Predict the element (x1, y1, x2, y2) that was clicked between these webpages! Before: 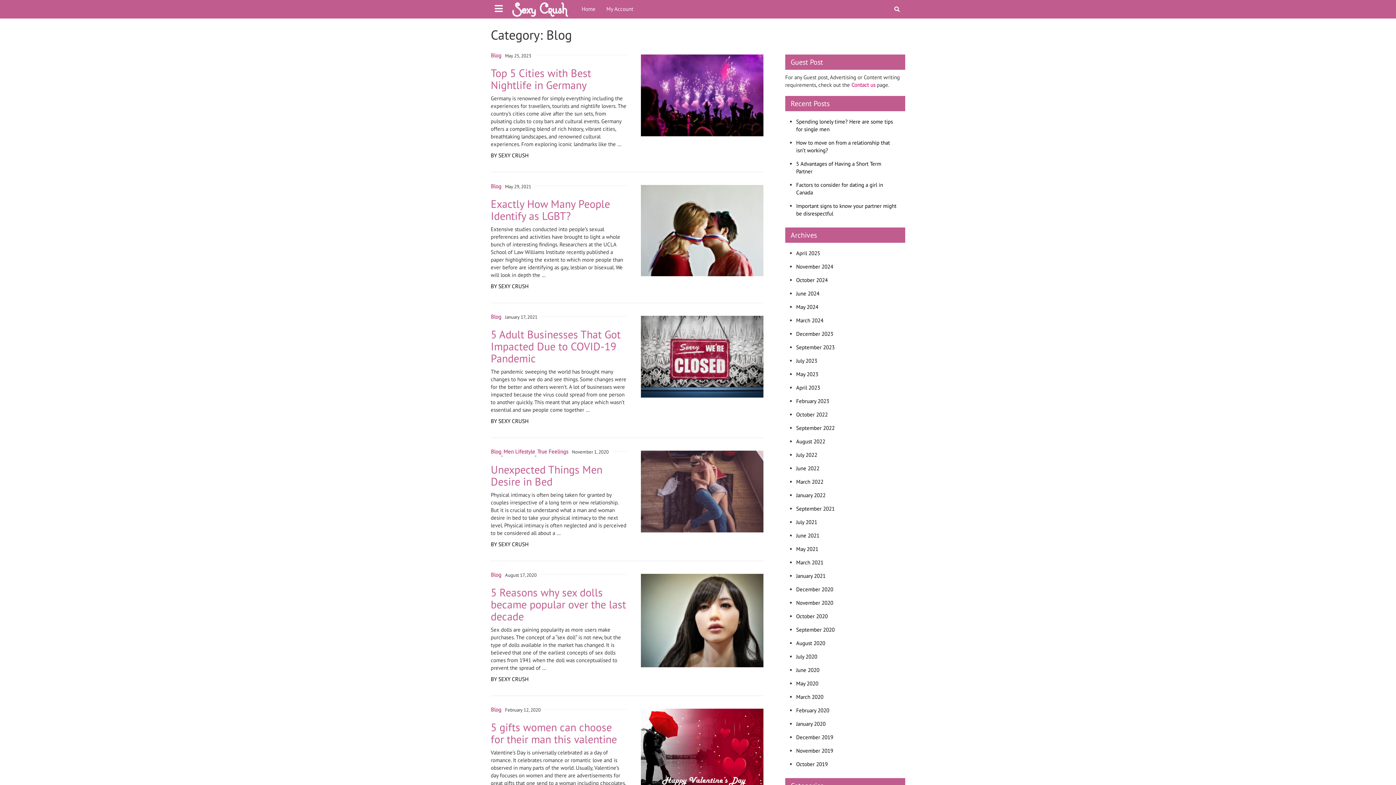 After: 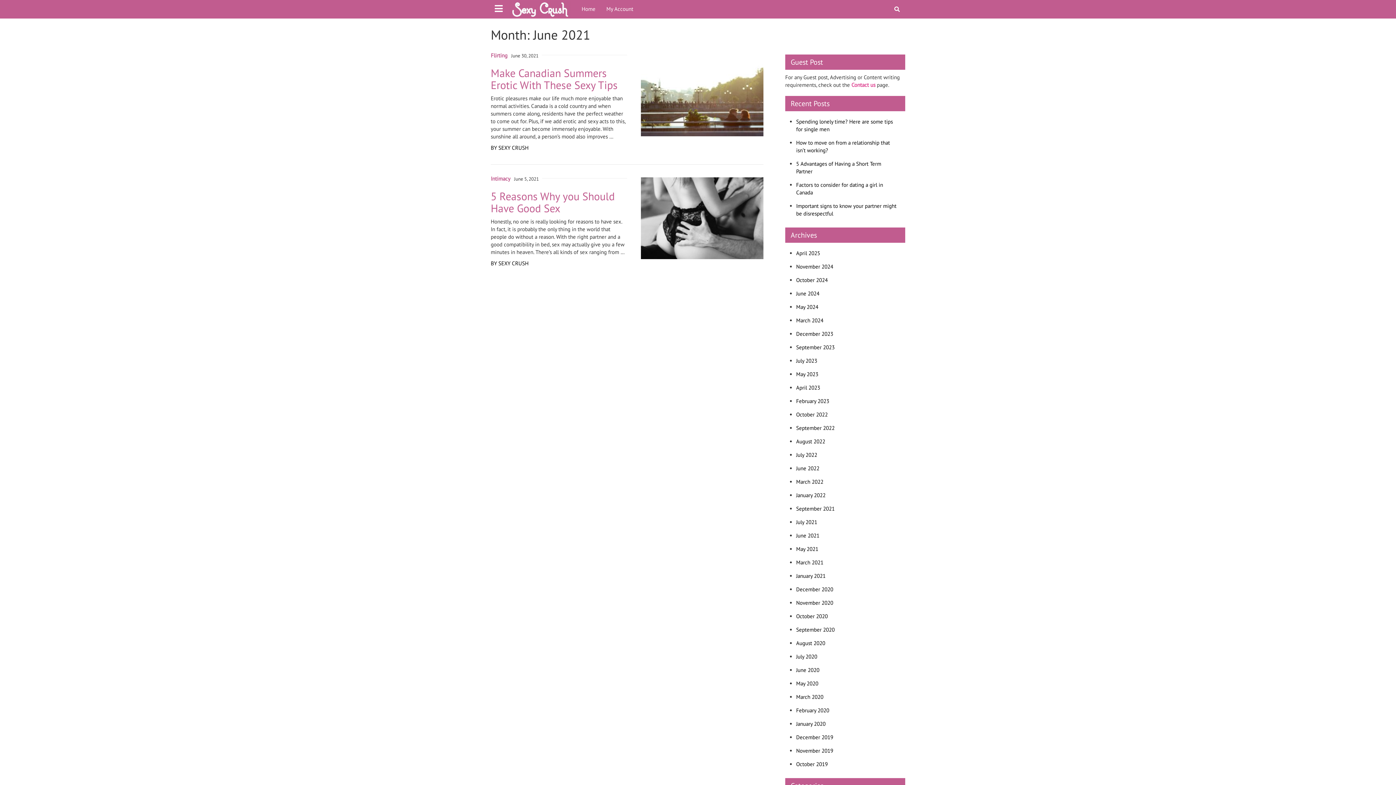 Action: label: June 2021 bbox: (796, 532, 819, 539)